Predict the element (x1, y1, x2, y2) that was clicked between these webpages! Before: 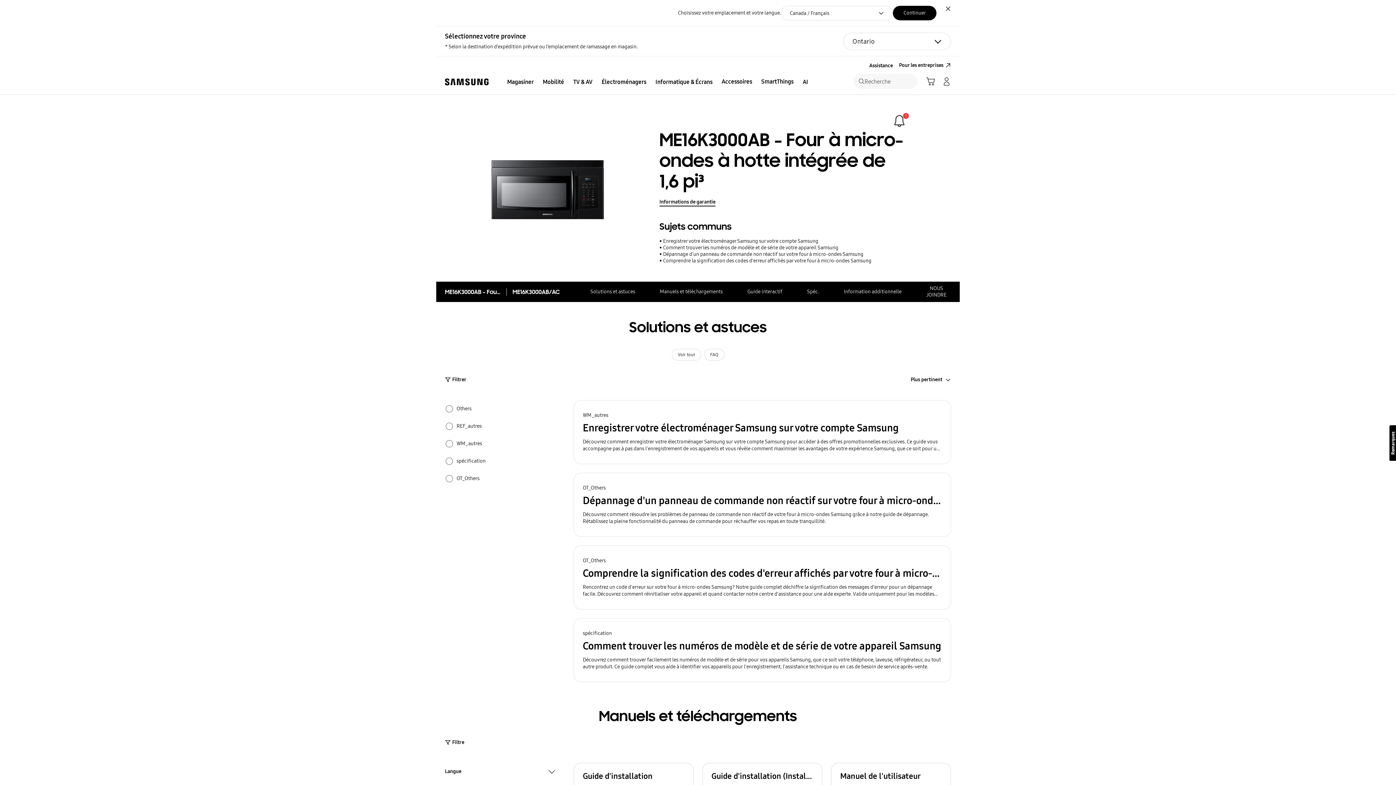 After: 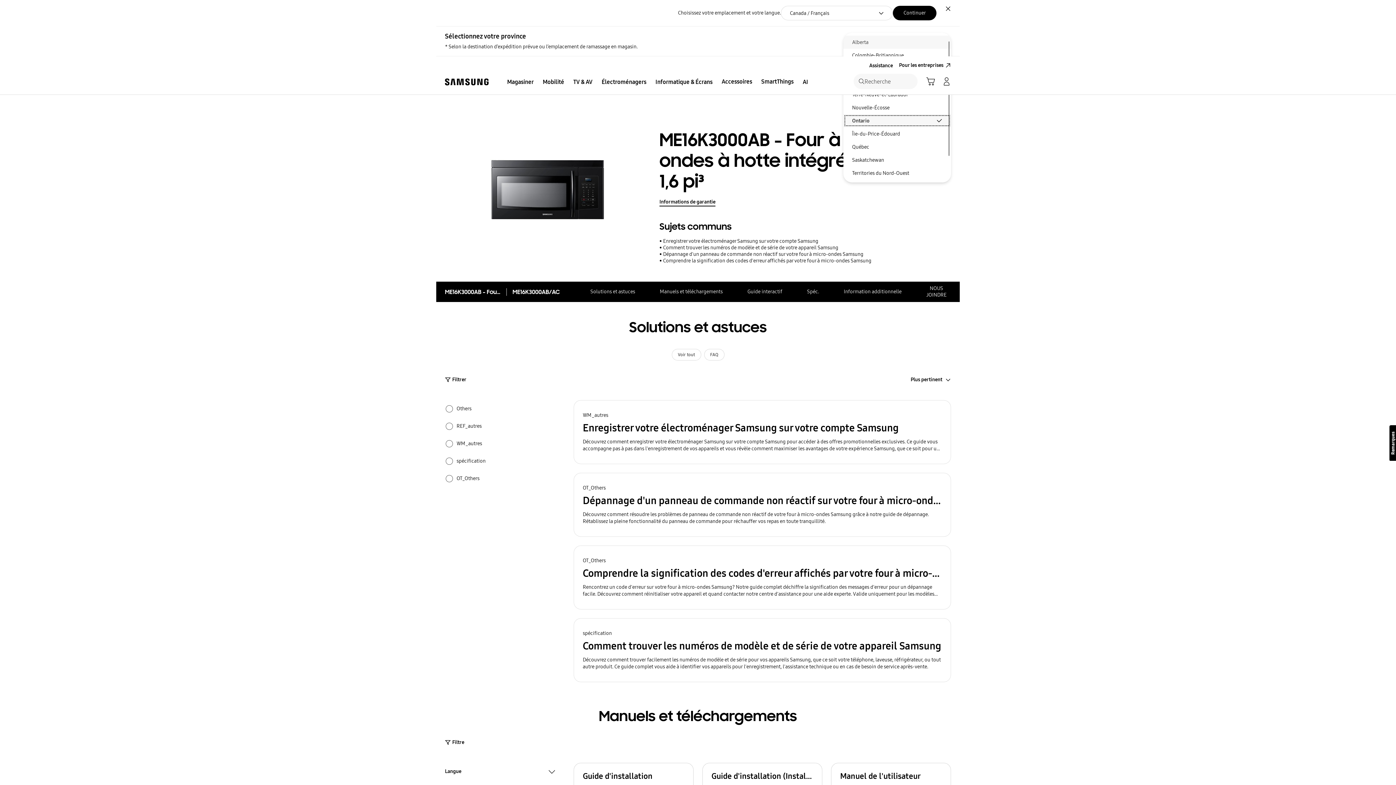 Action: bbox: (843, 32, 951, 50) label: Ontario: change region